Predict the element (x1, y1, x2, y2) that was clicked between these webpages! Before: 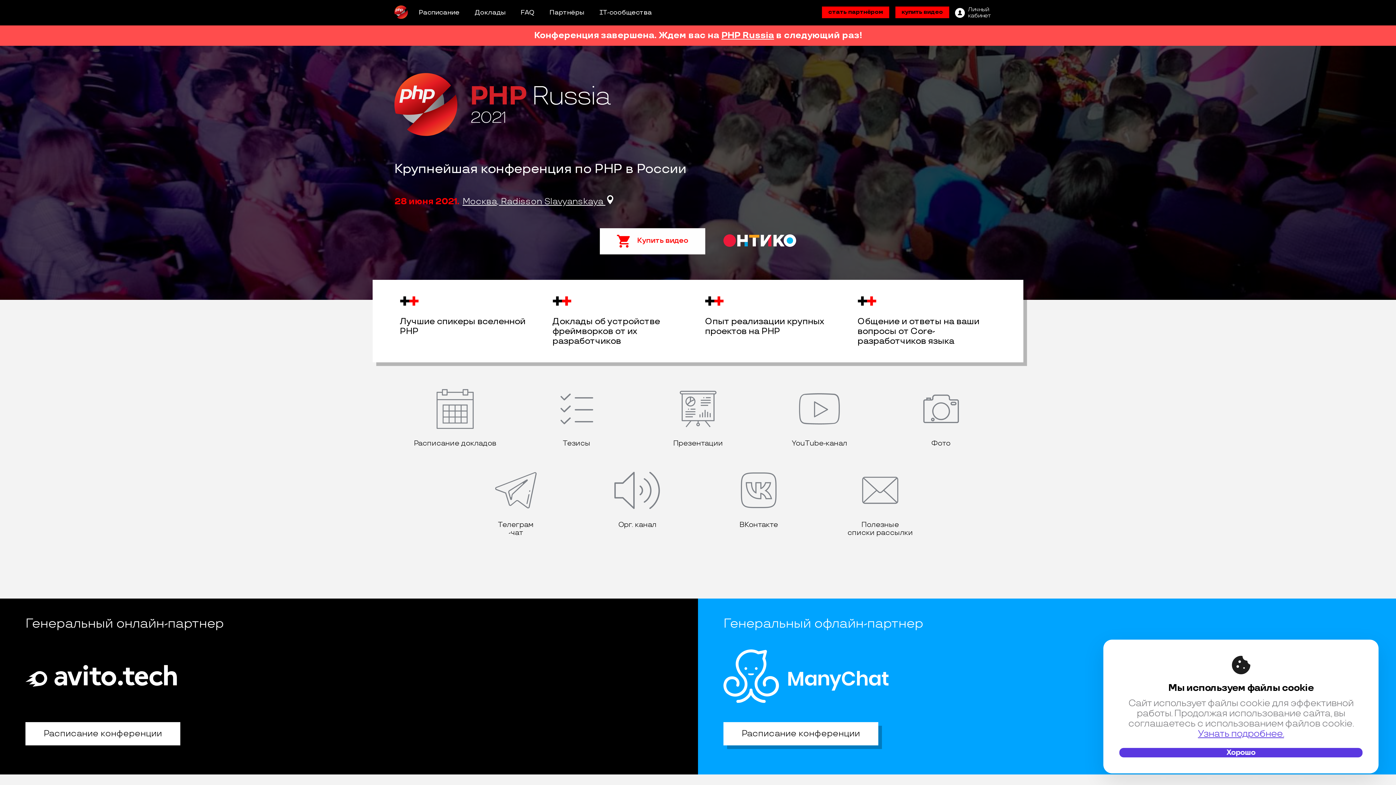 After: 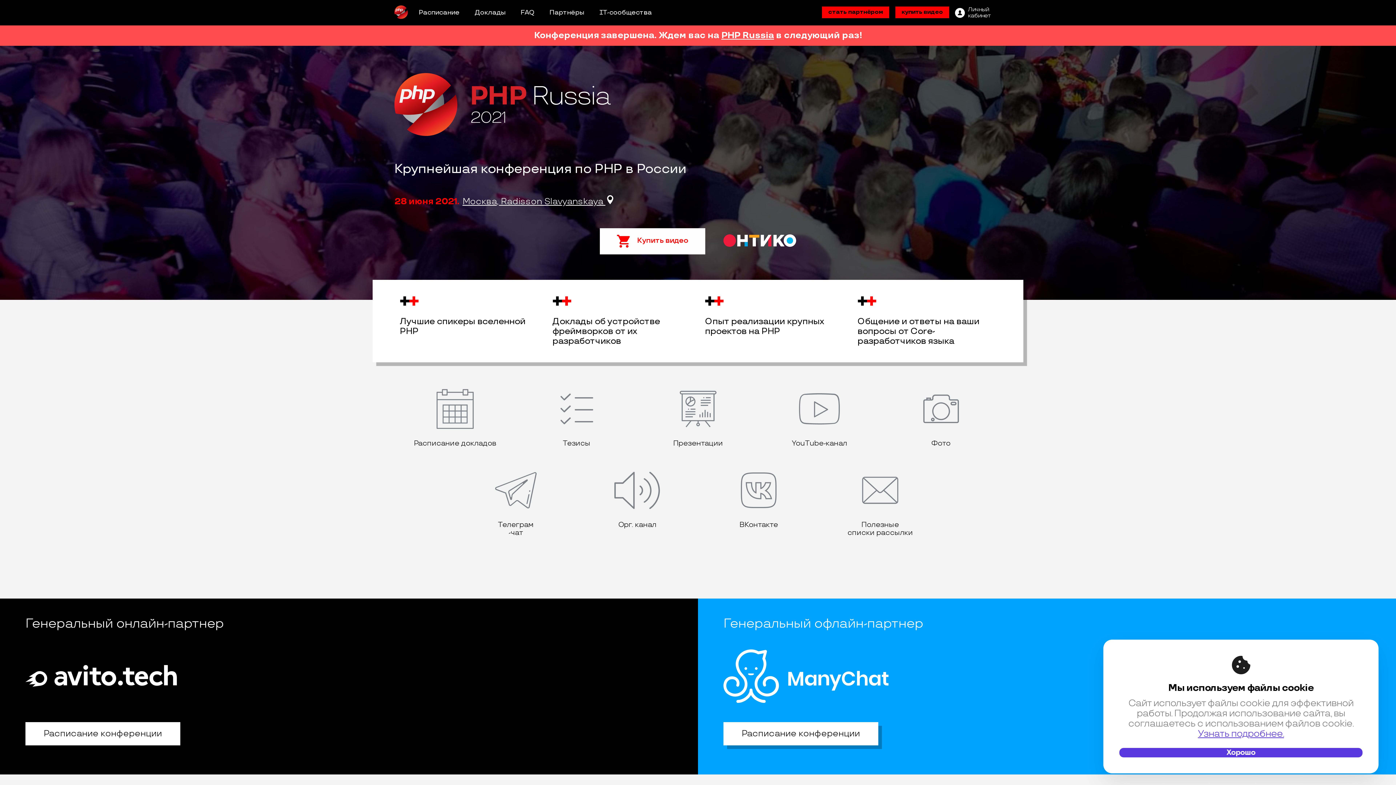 Action: bbox: (394, 5, 408, 20)